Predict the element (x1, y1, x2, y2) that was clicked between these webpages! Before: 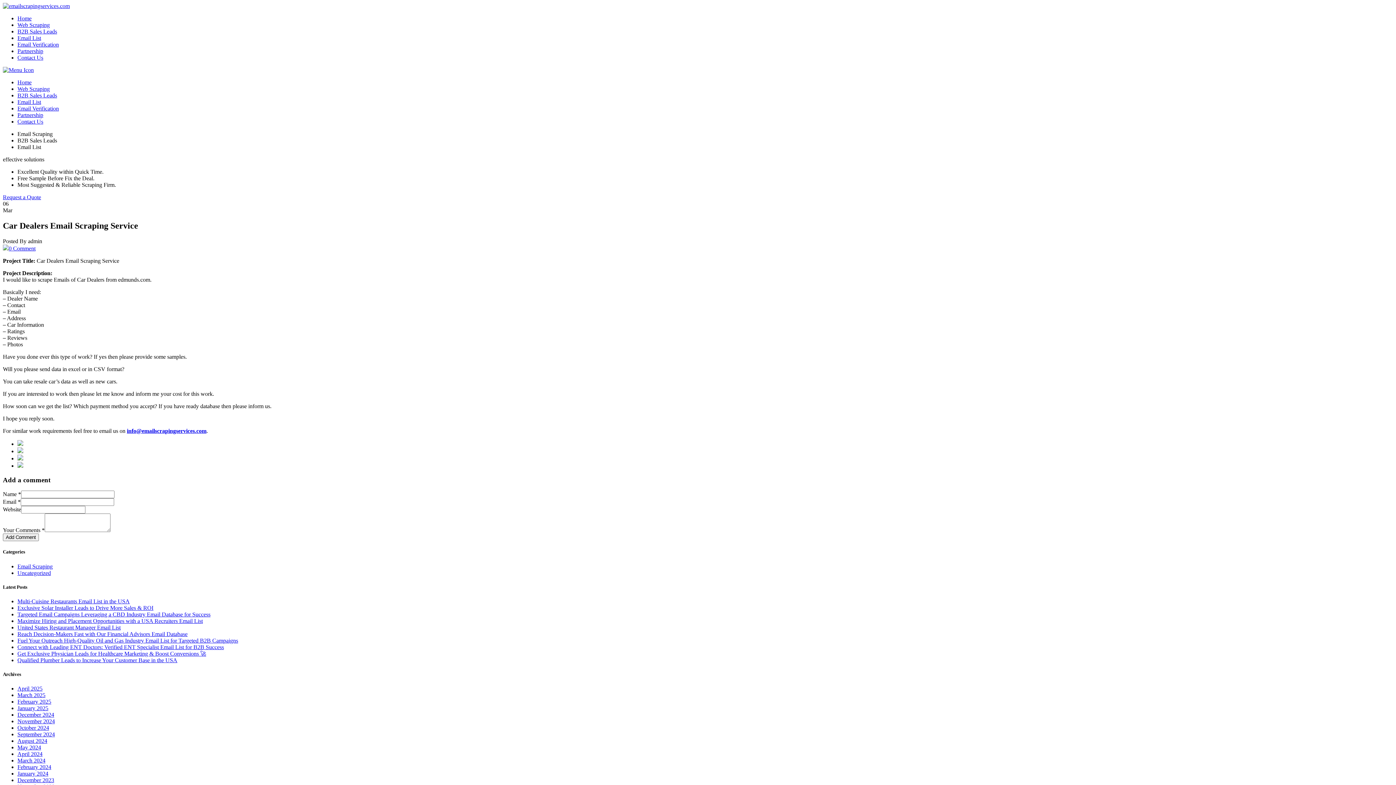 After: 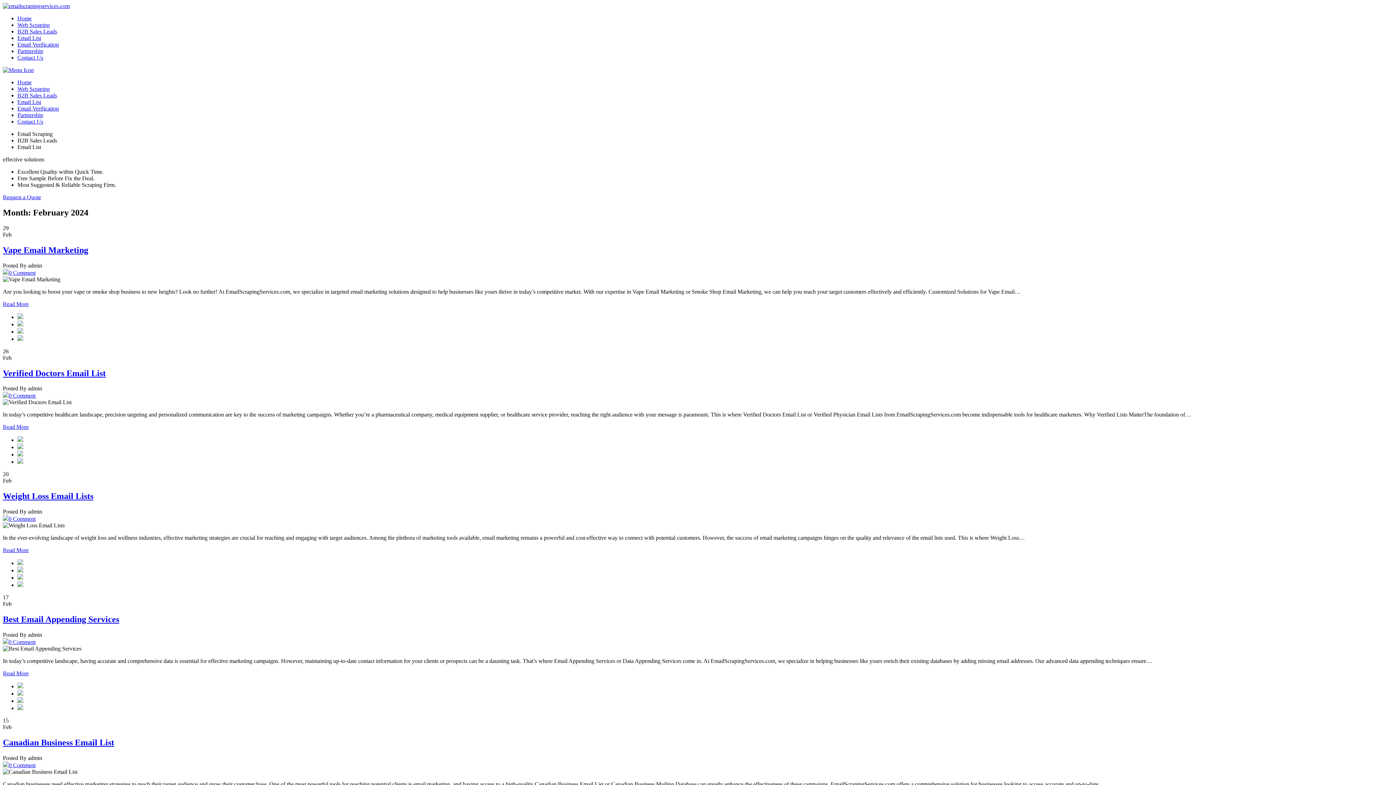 Action: bbox: (17, 764, 51, 770) label: February 2024